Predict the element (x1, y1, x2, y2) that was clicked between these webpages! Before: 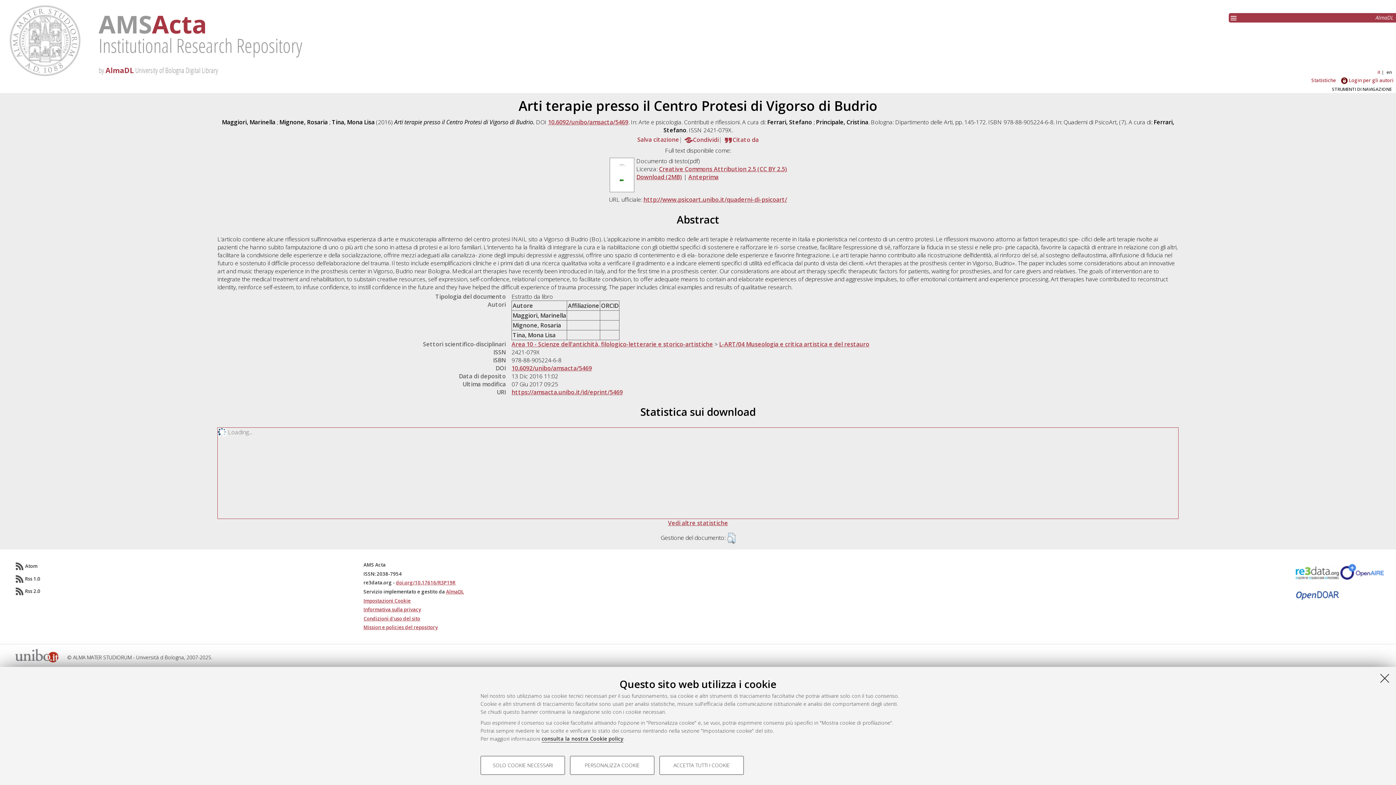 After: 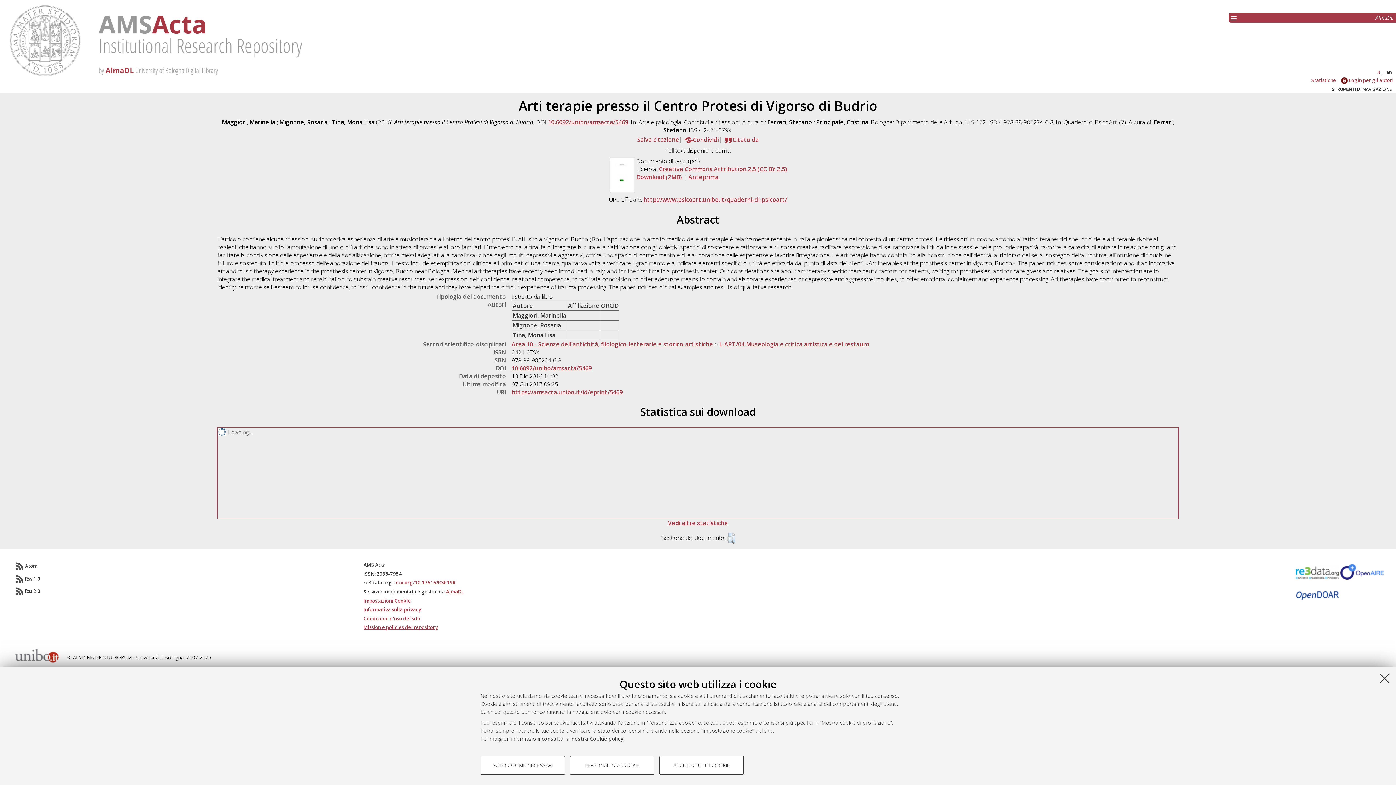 Action: label: Rss 2.0 bbox: (25, 588, 40, 594)